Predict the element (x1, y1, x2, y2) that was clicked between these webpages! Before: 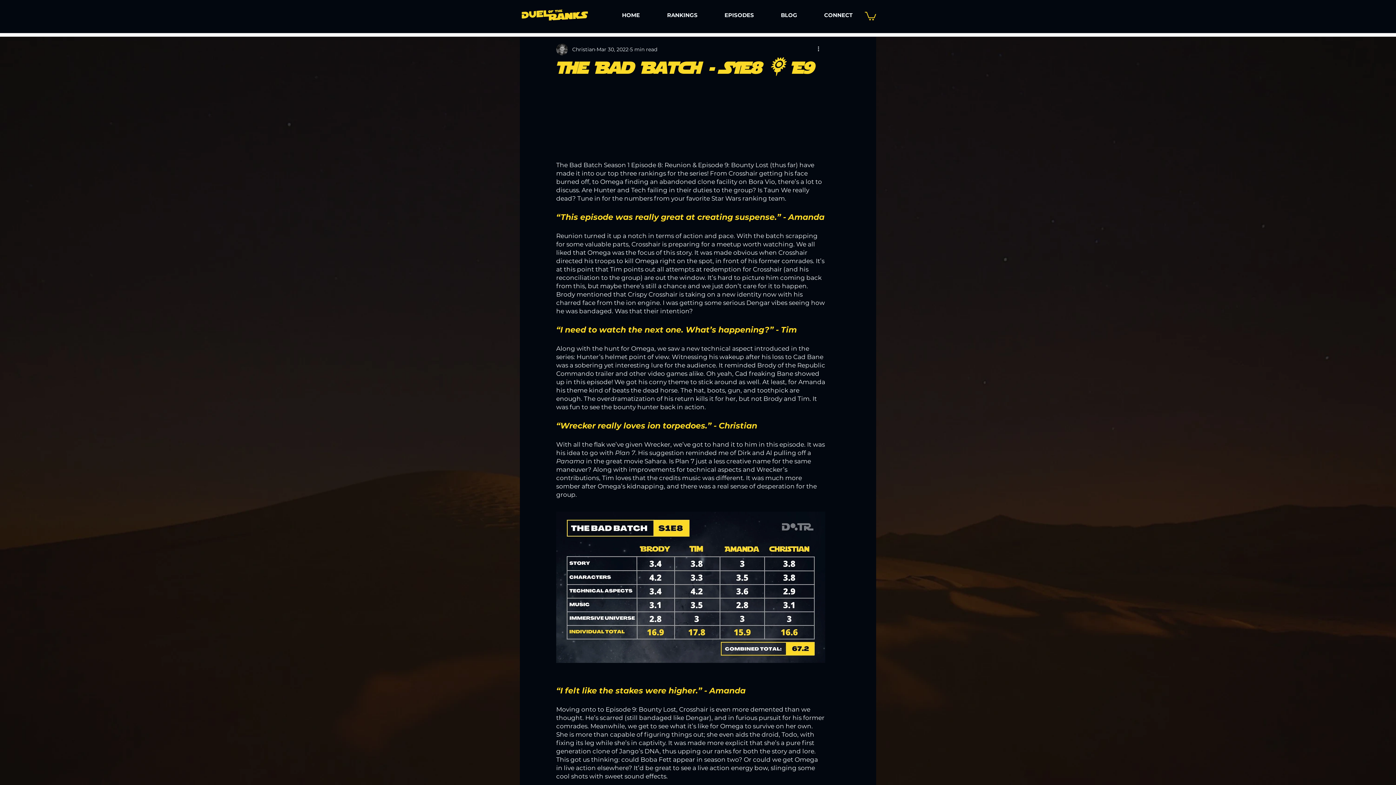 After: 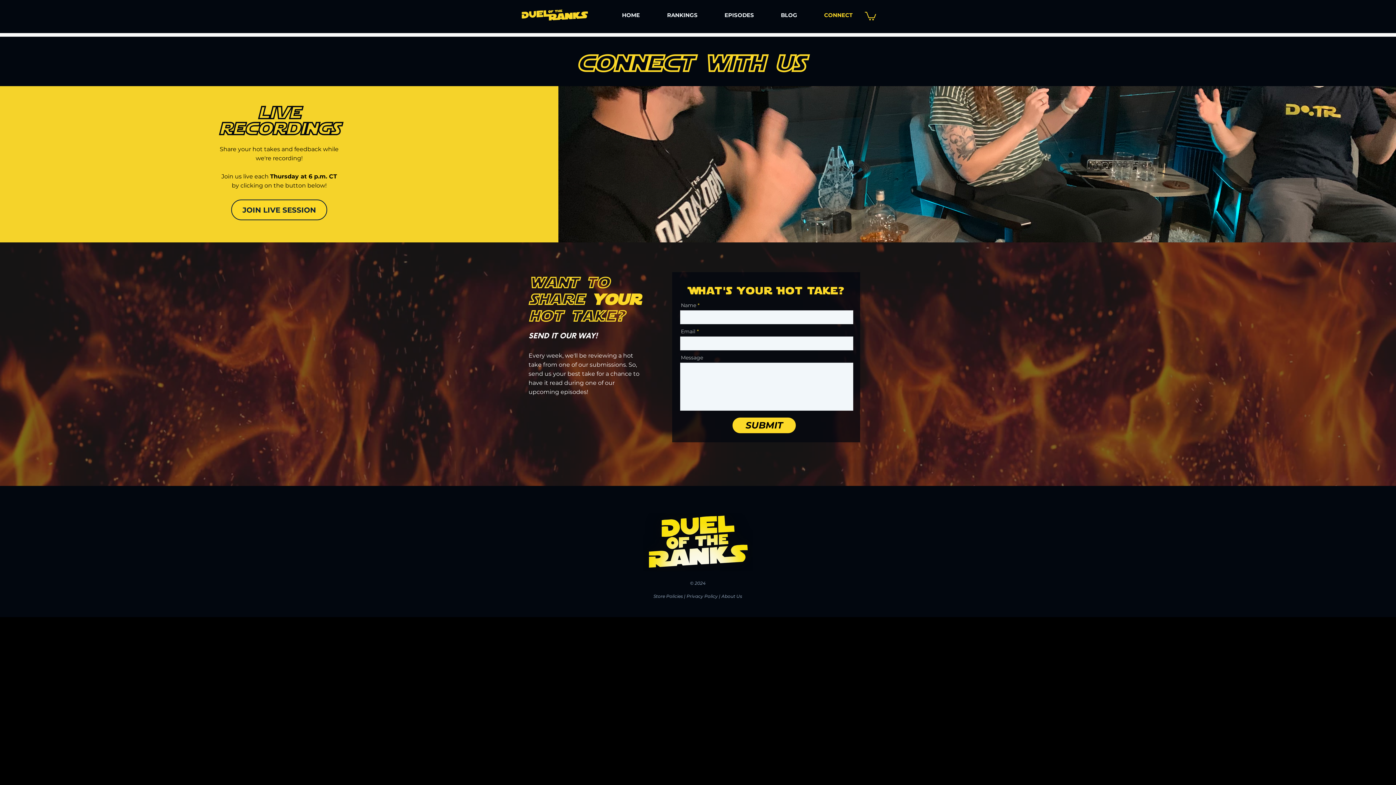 Action: label: CONNECT bbox: (803, 10, 858, 20)